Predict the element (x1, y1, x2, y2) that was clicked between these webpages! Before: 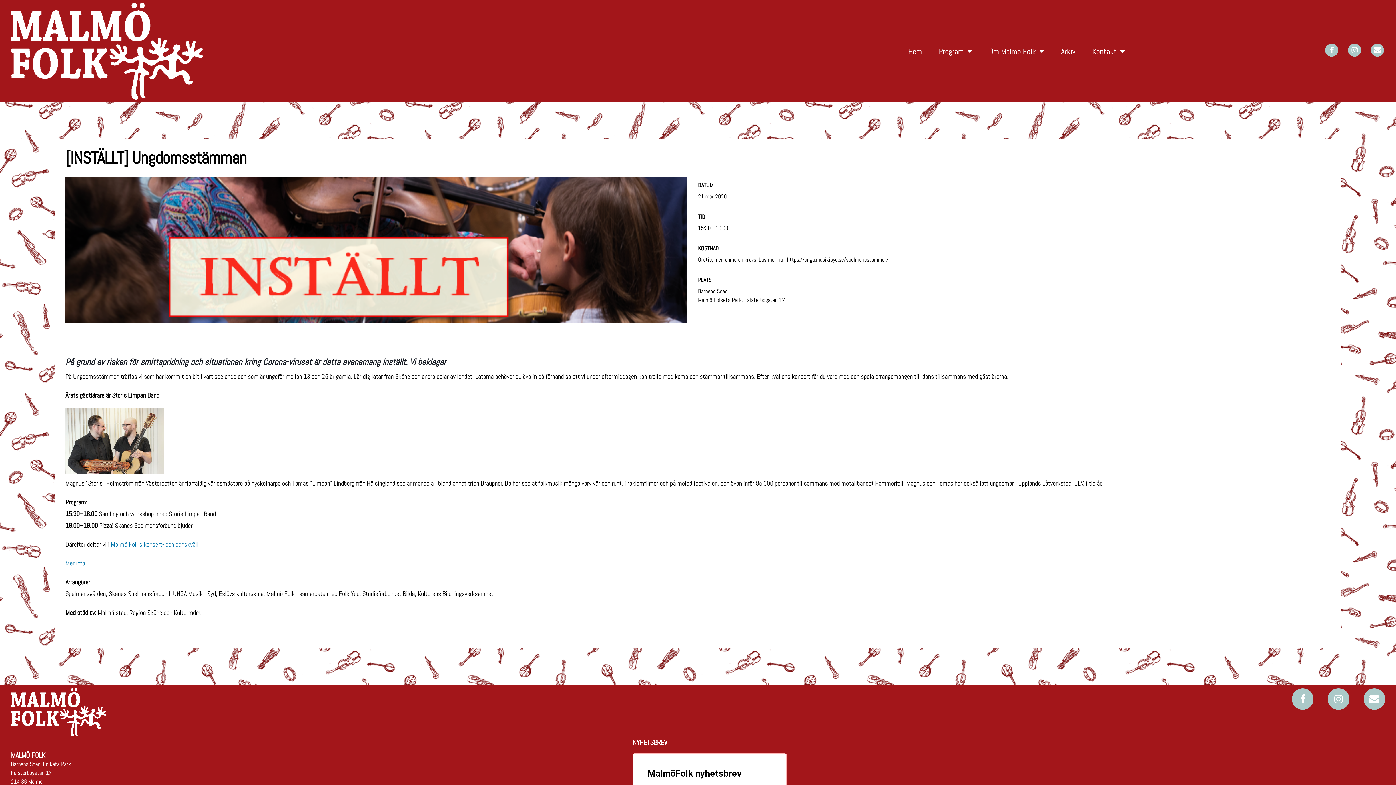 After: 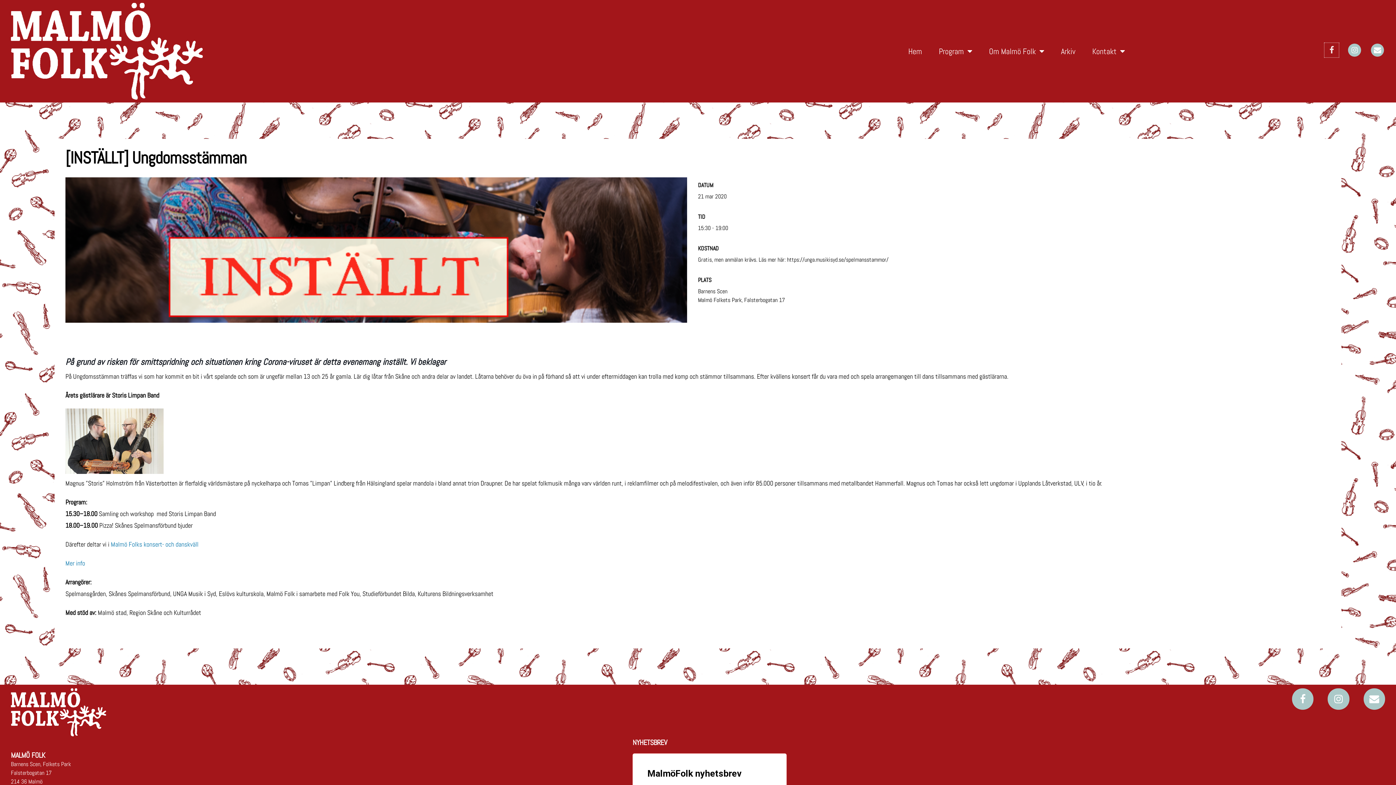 Action: label: Facebook bbox: (1325, 43, 1338, 56)